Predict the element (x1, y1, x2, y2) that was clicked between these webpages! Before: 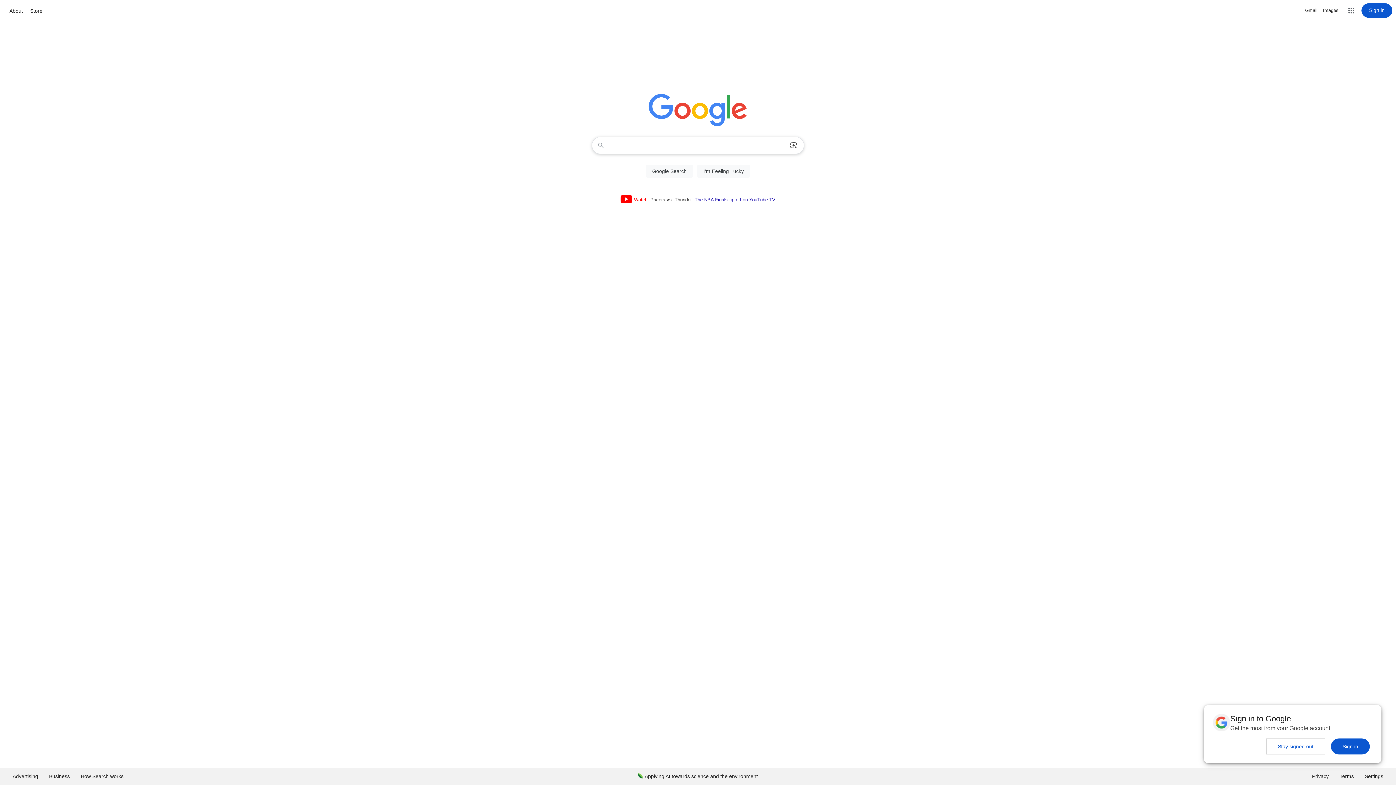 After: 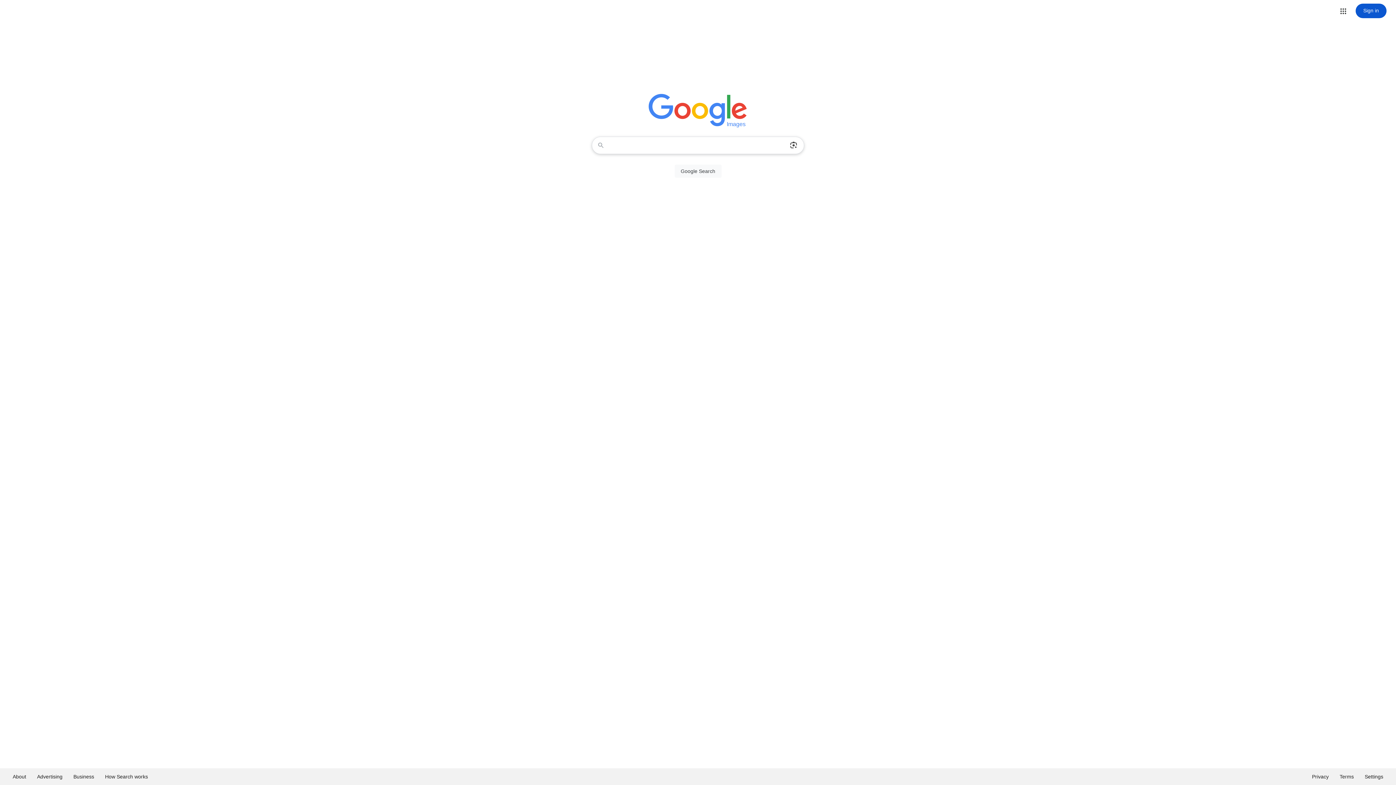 Action: label: Search for Images  bbox: (1323, 6, 1338, 14)